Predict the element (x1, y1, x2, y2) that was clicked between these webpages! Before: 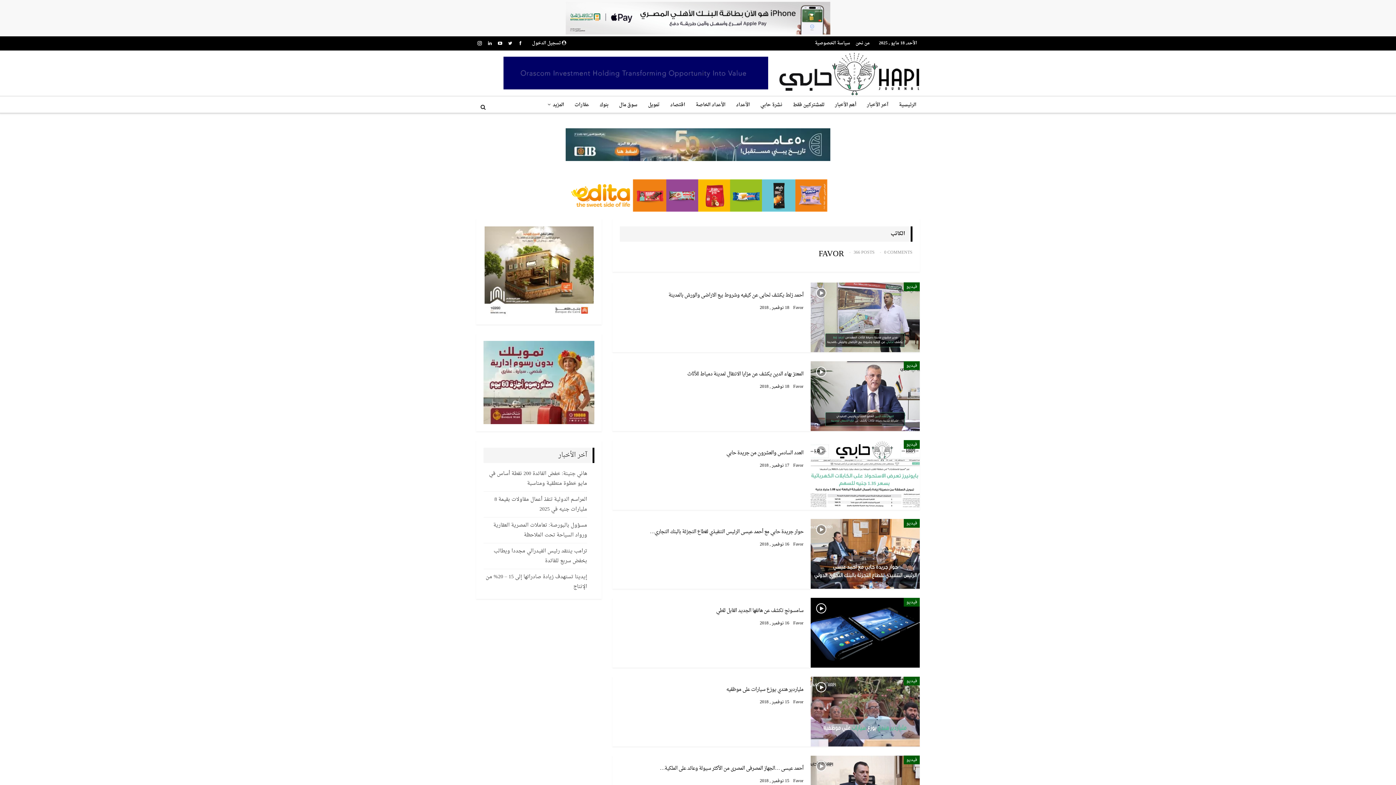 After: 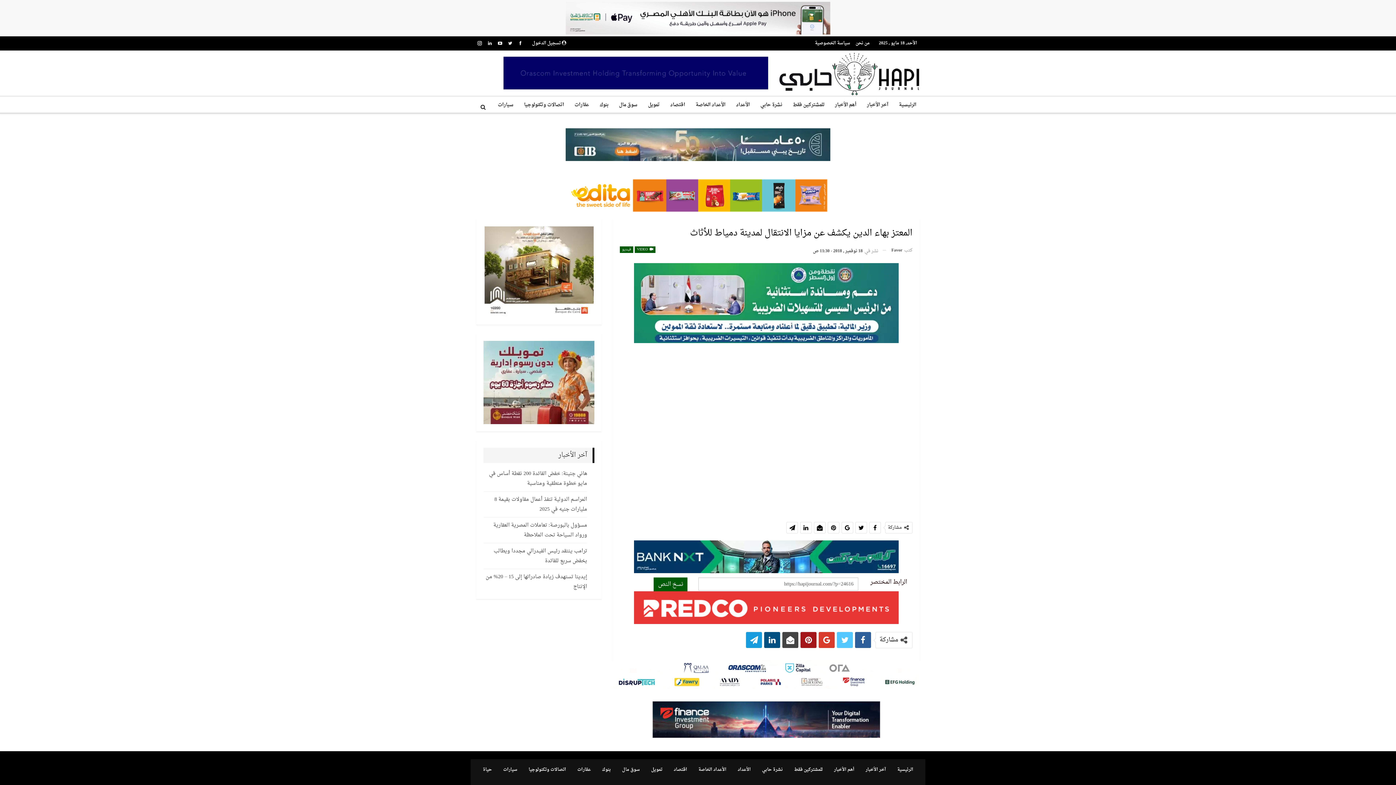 Action: bbox: (810, 361, 920, 431)